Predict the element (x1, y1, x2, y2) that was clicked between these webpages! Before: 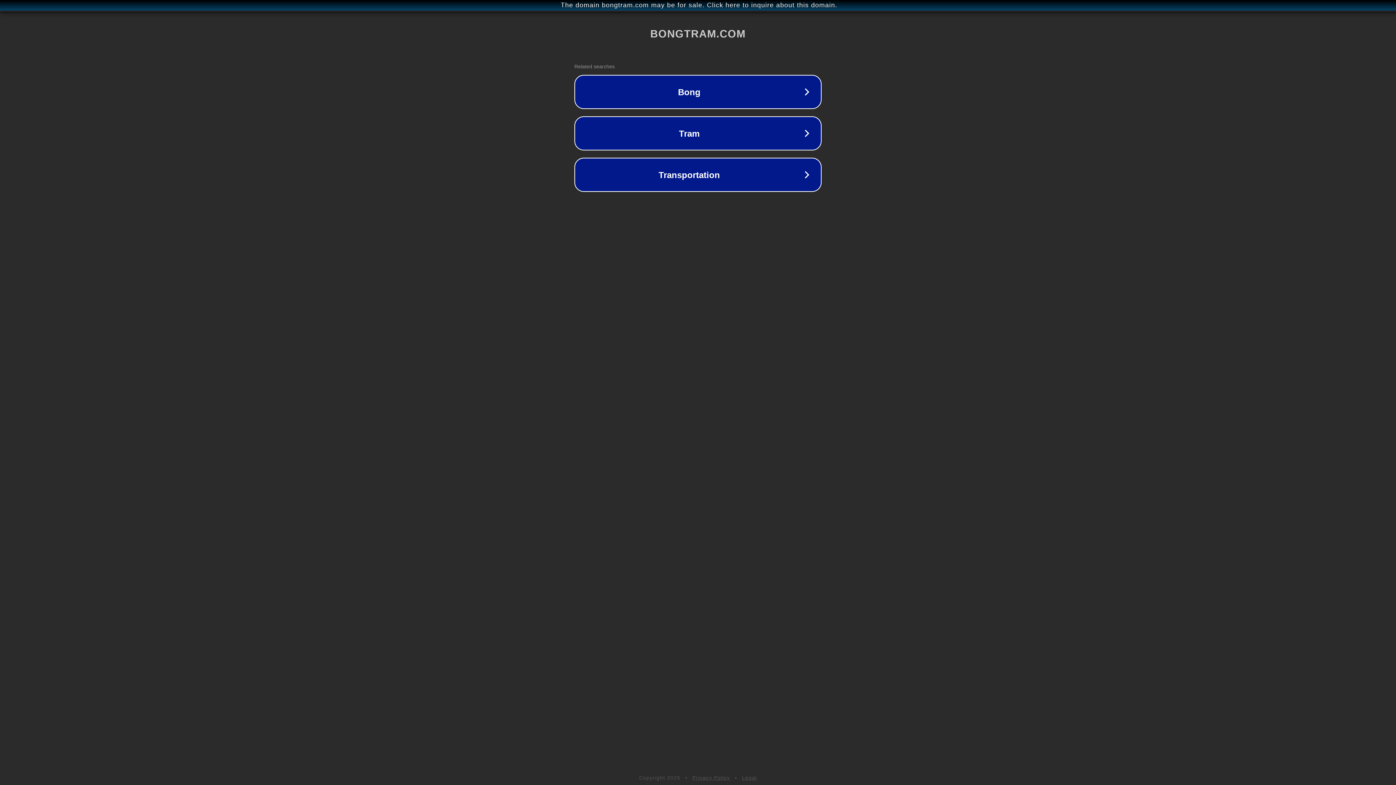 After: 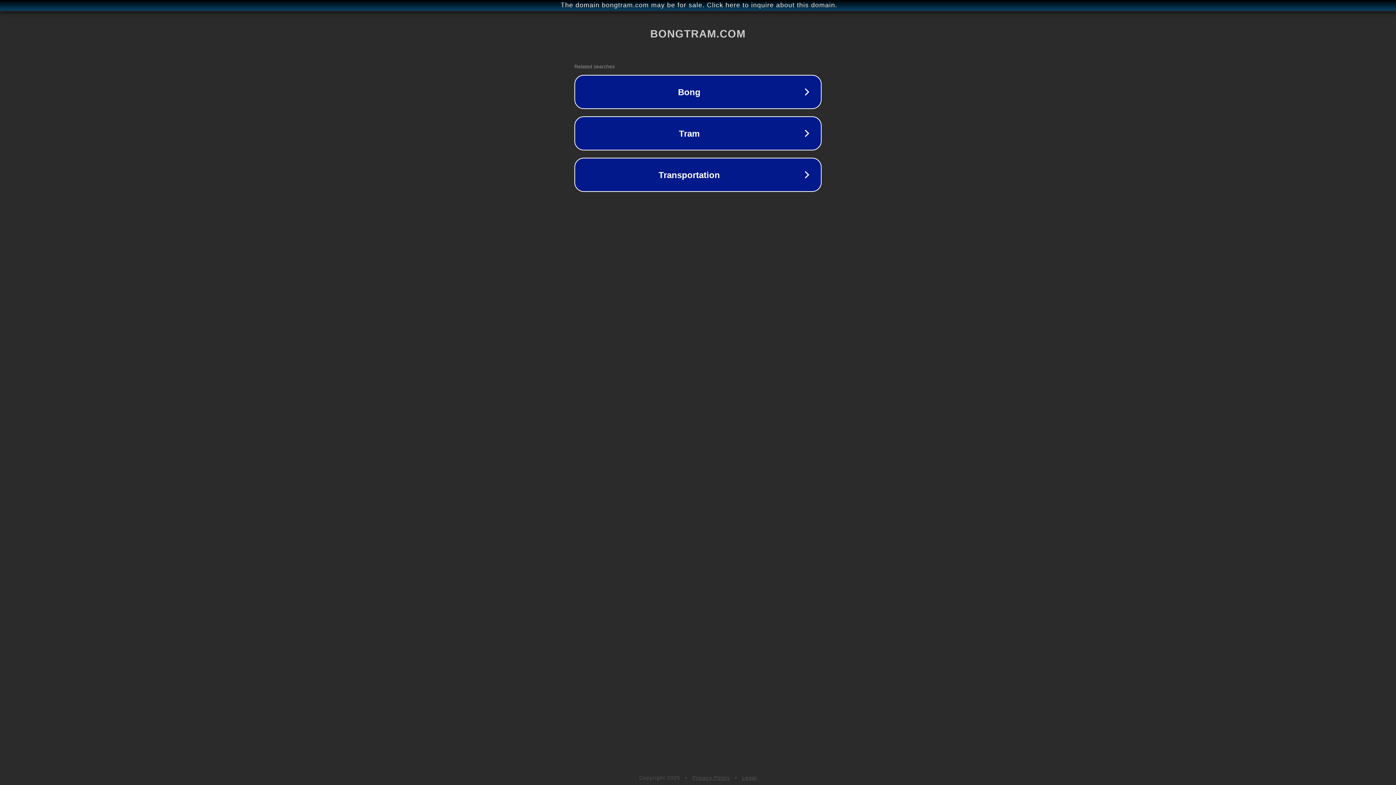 Action: label: Privacy Policy bbox: (692, 775, 730, 781)